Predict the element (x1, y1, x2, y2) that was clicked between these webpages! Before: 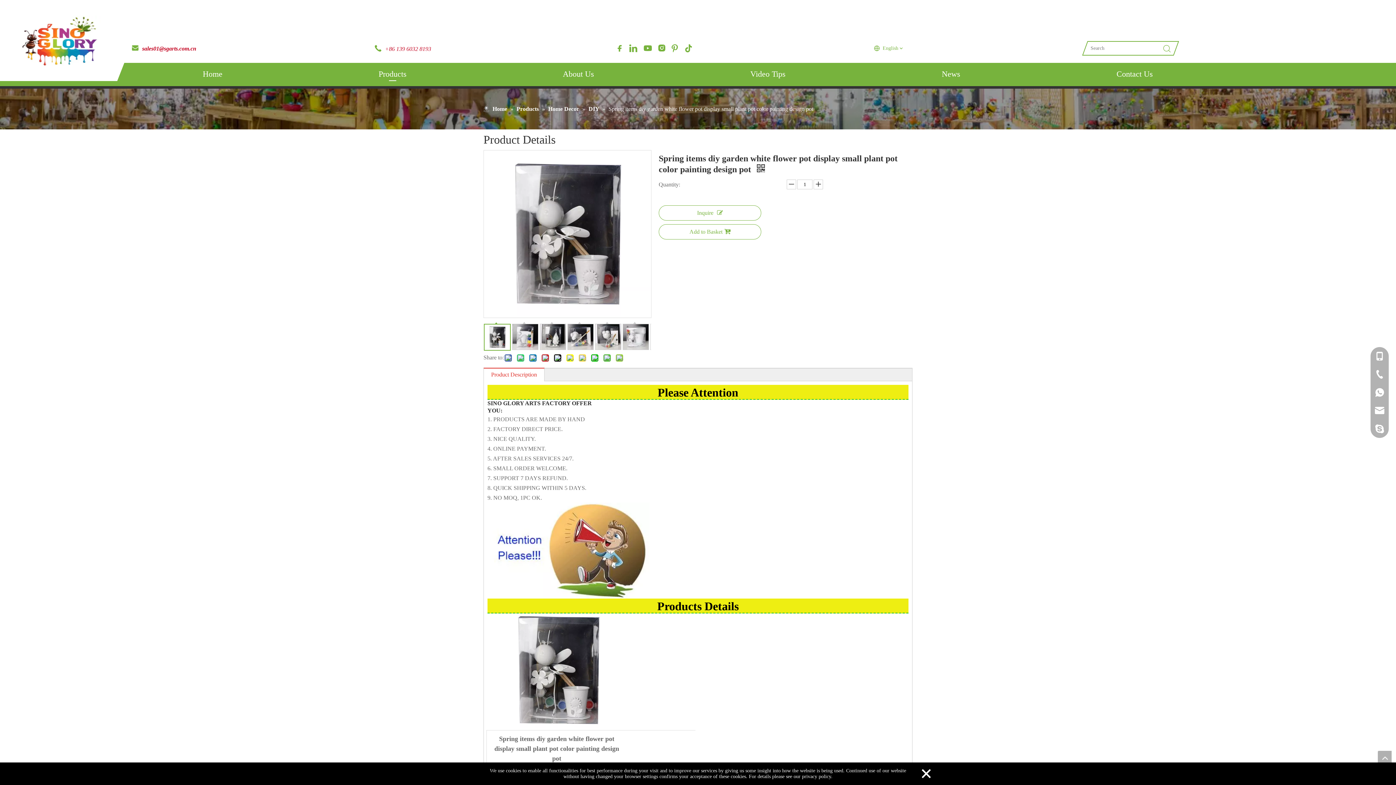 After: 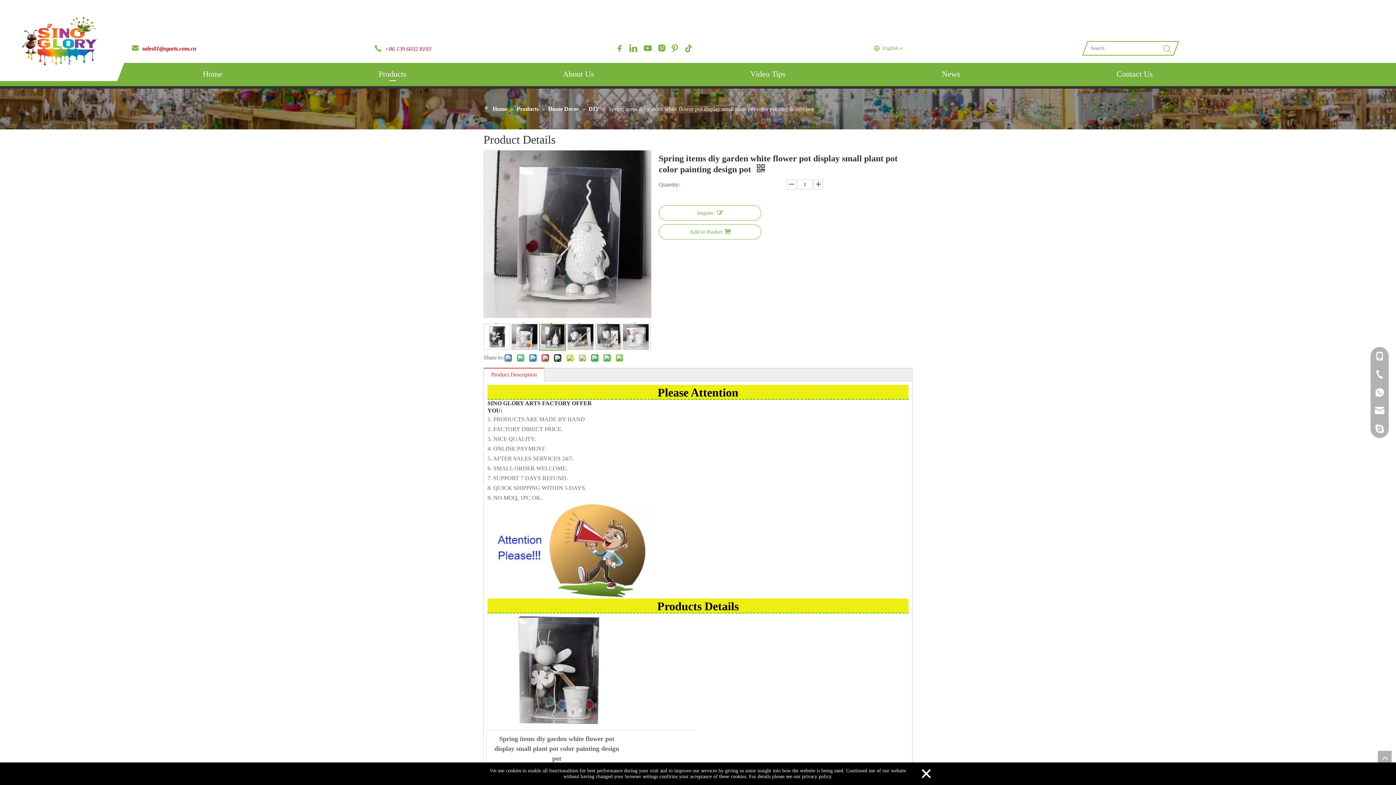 Action: bbox: (540, 324, 566, 350) label: 	